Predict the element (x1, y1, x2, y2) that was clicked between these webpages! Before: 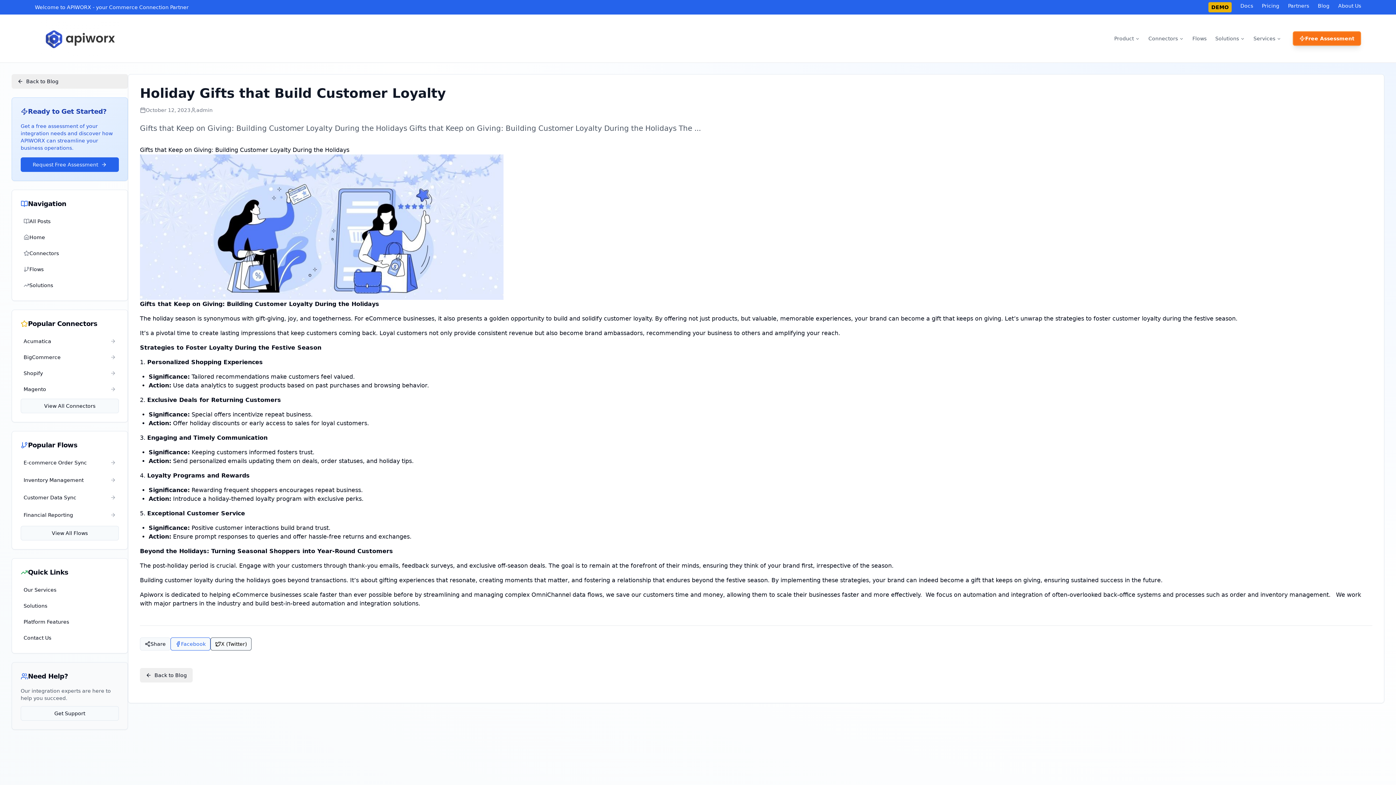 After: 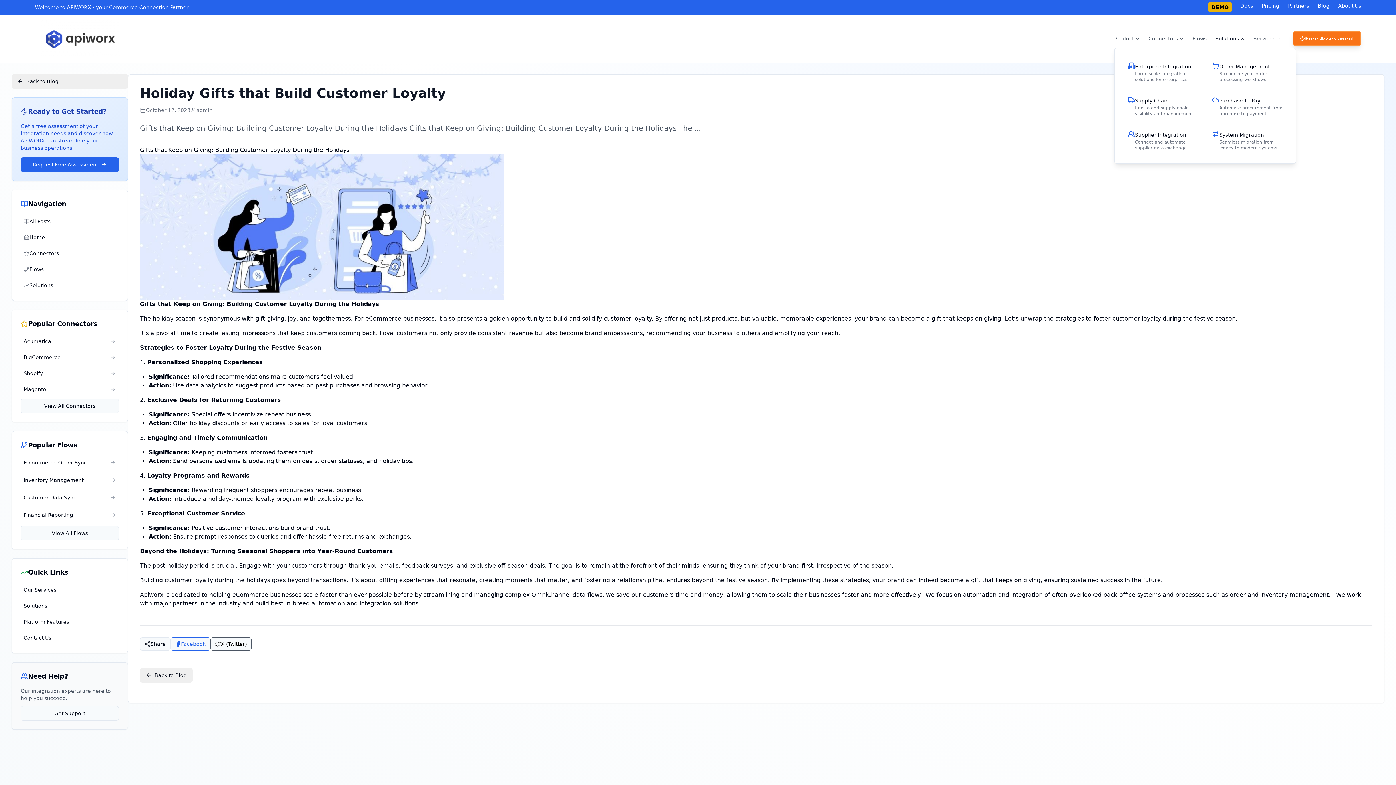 Action: bbox: (1215, 31, 1245, 45) label: Solutions